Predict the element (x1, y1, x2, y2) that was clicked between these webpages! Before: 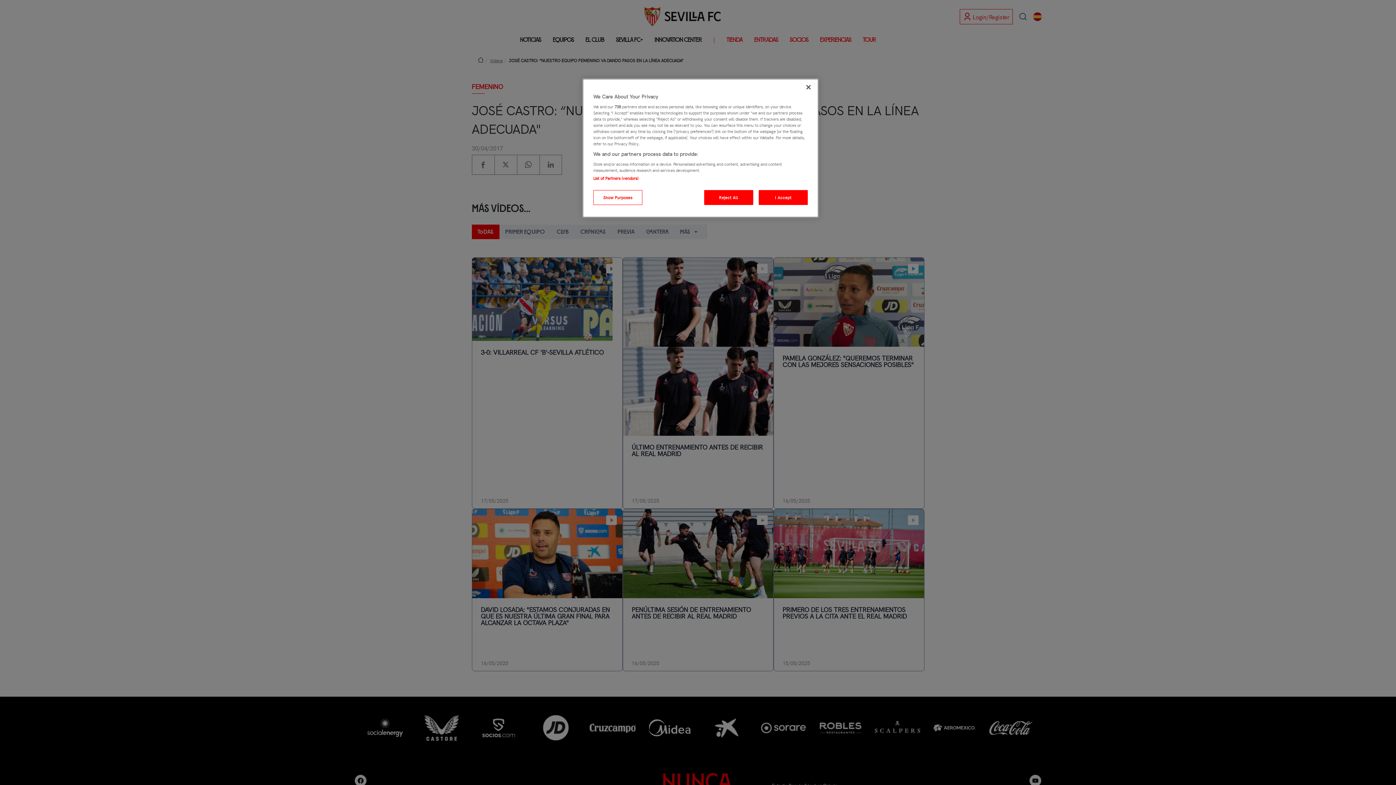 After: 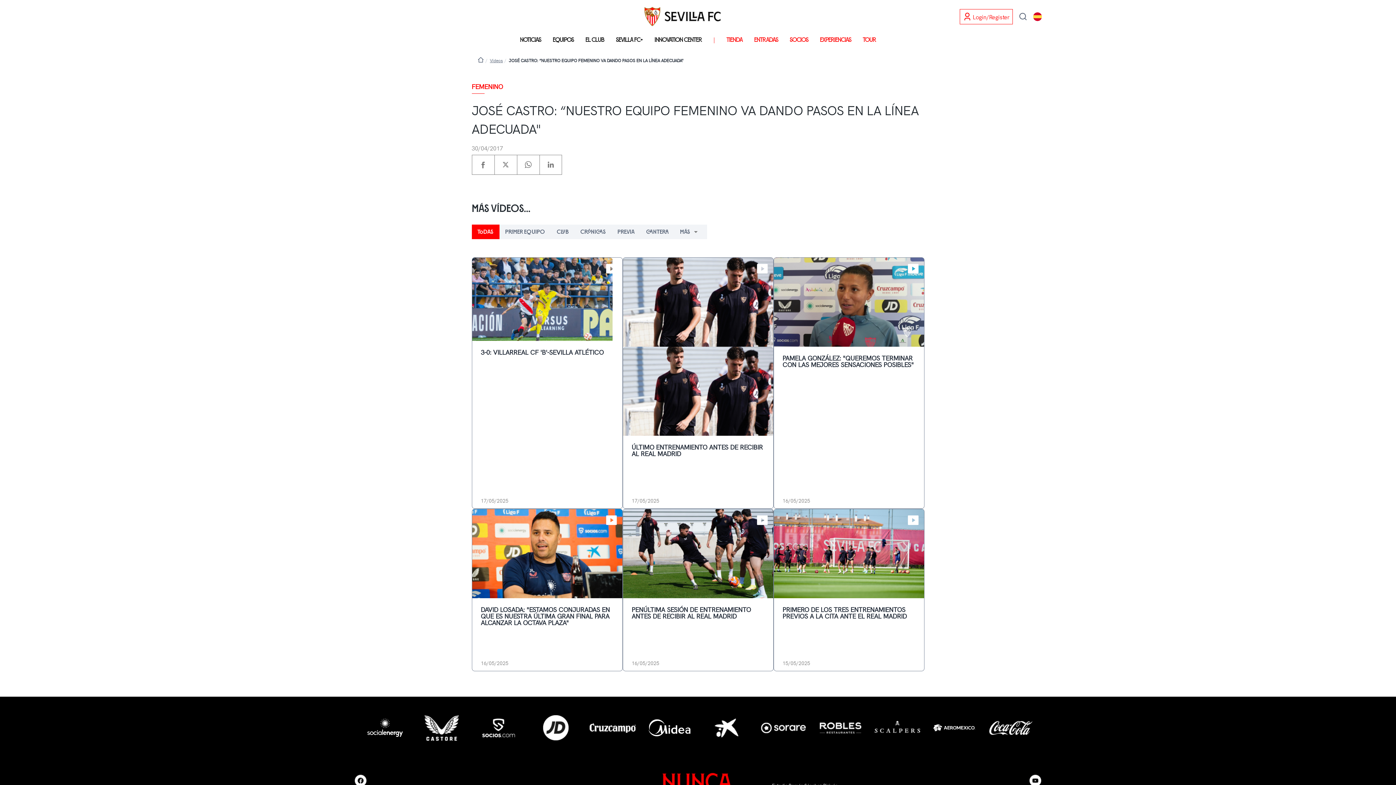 Action: label: Reject All bbox: (704, 190, 753, 205)